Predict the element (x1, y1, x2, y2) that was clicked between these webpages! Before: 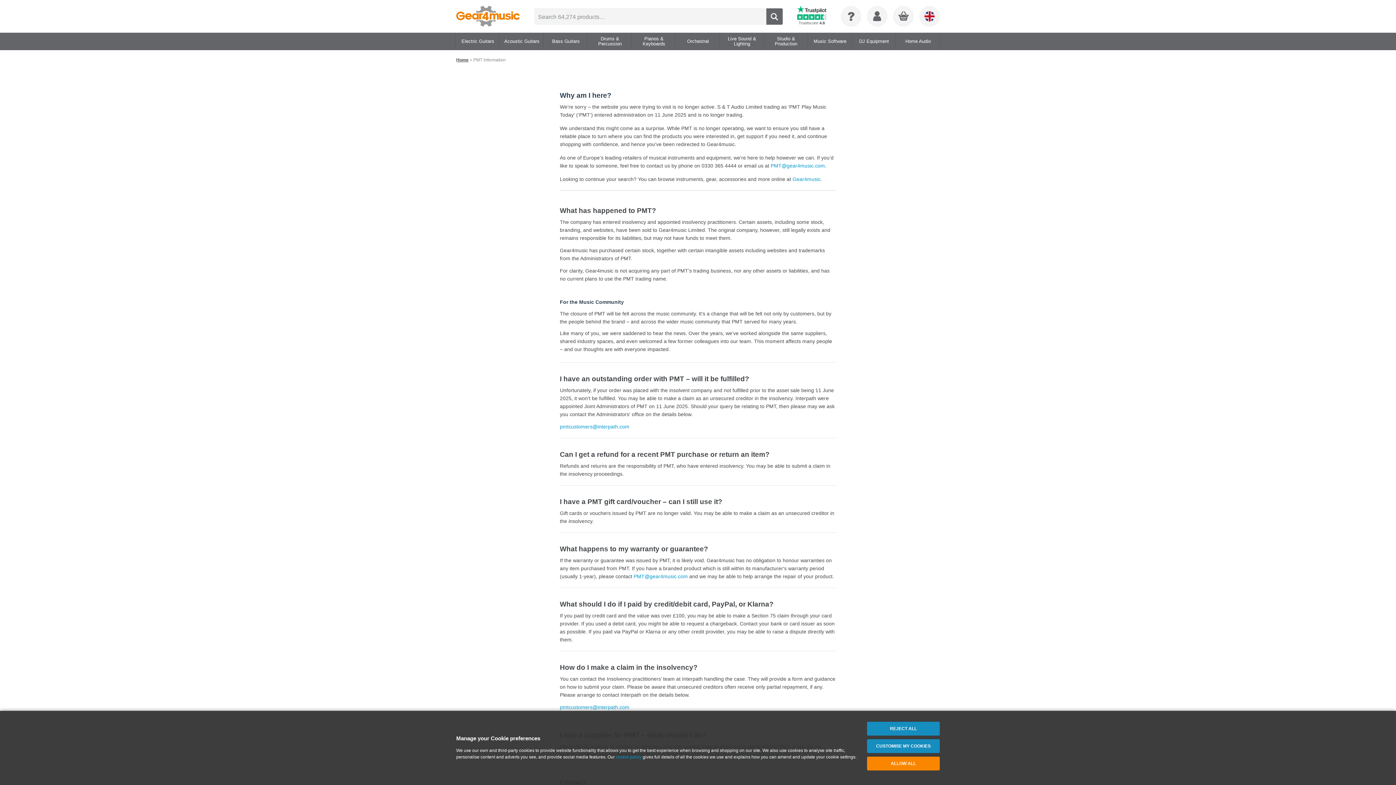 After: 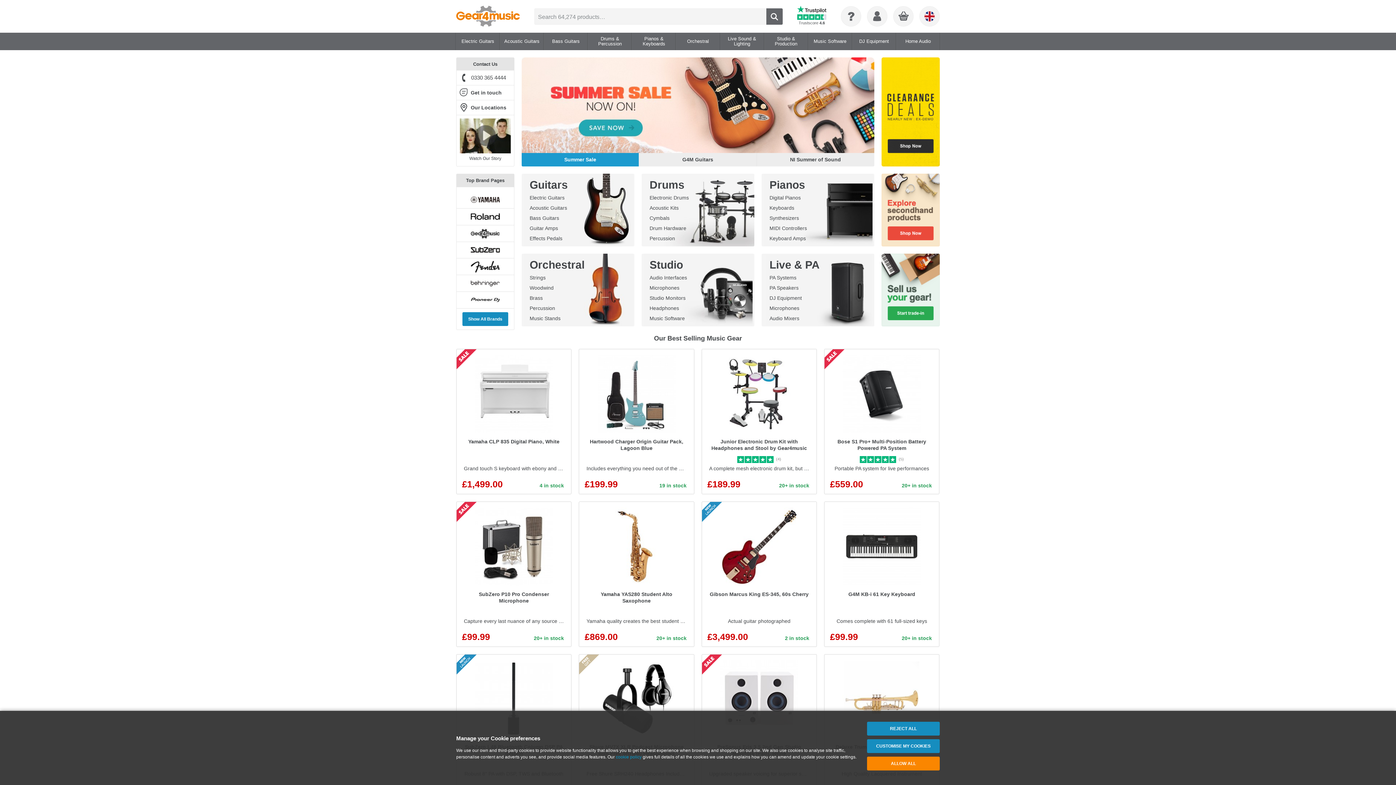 Action: bbox: (456, 57, 468, 62) label: Home